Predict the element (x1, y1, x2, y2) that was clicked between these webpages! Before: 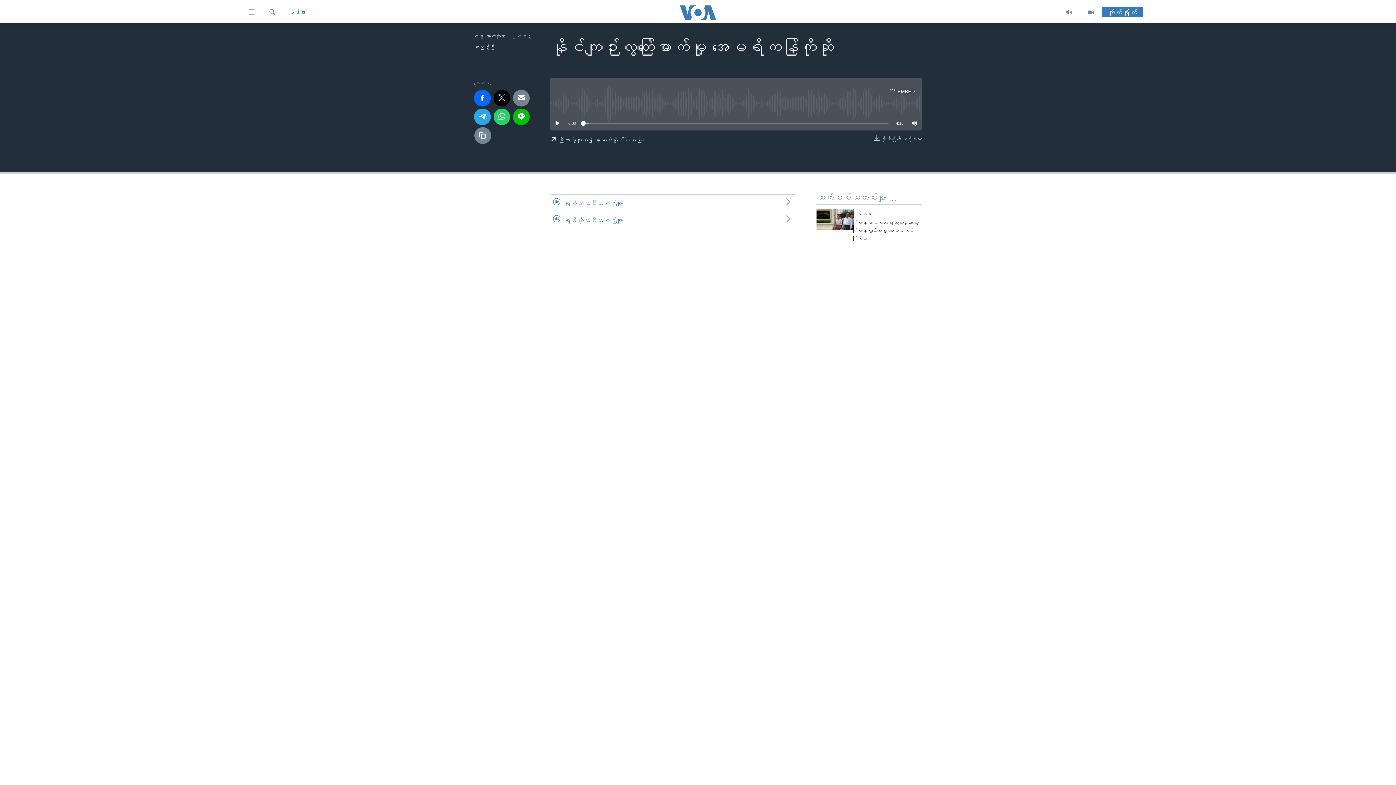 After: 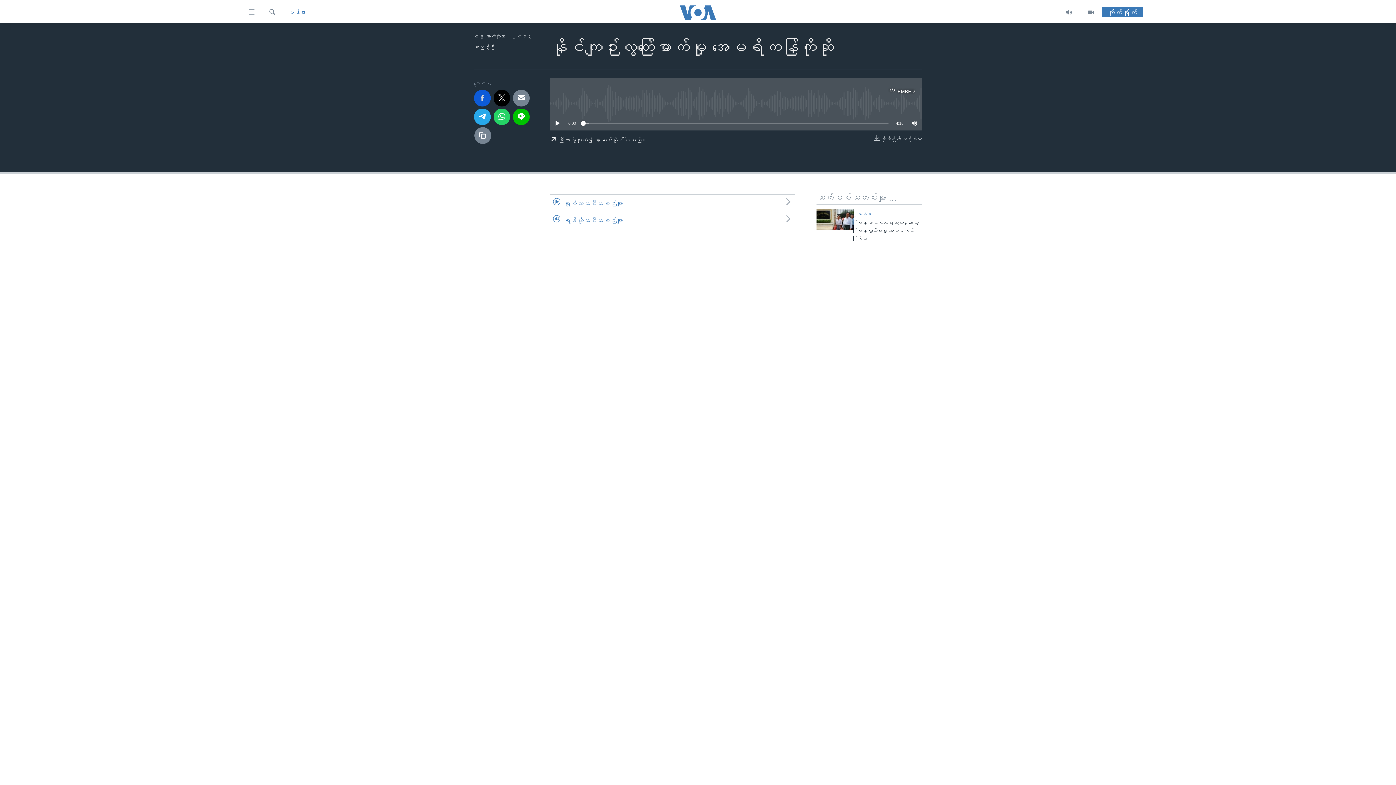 Action: bbox: (474, 89, 490, 106)